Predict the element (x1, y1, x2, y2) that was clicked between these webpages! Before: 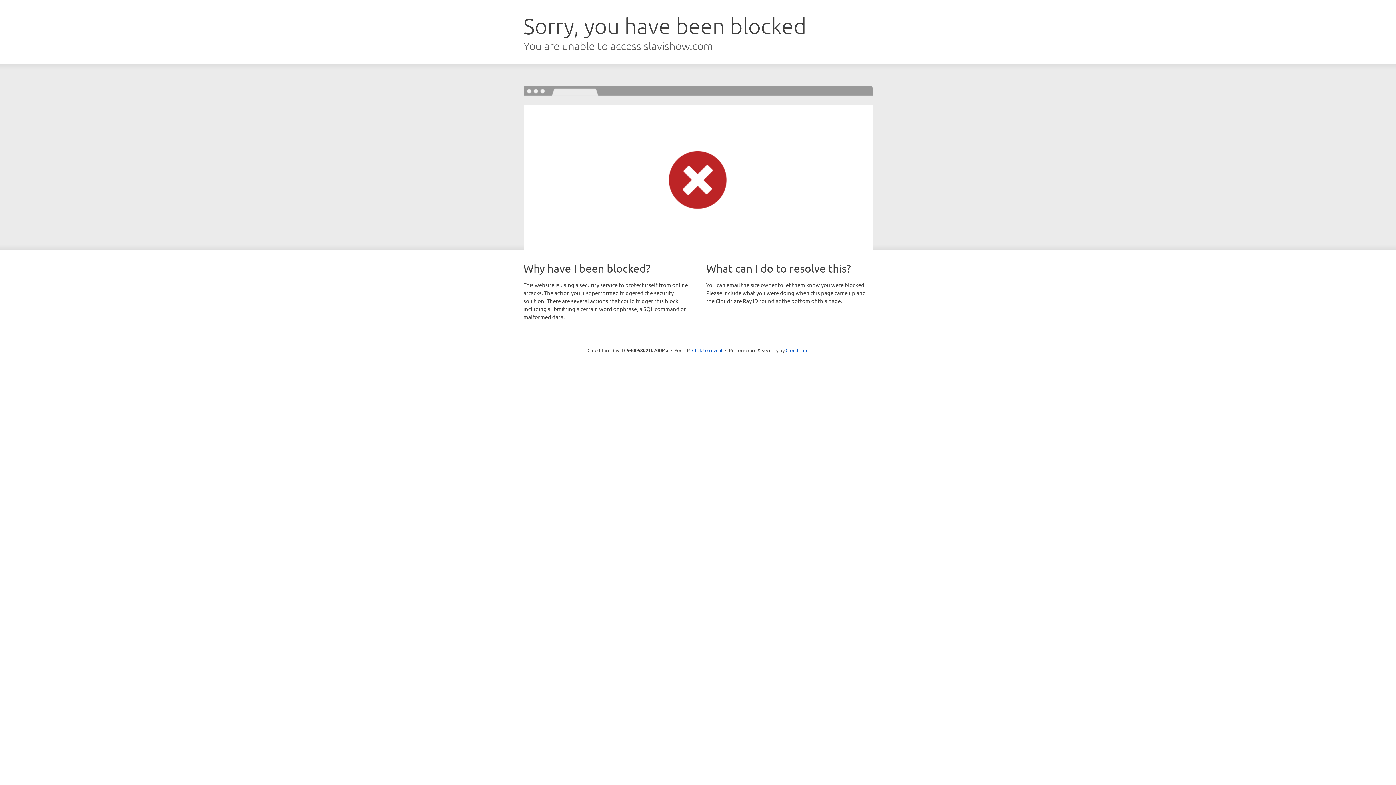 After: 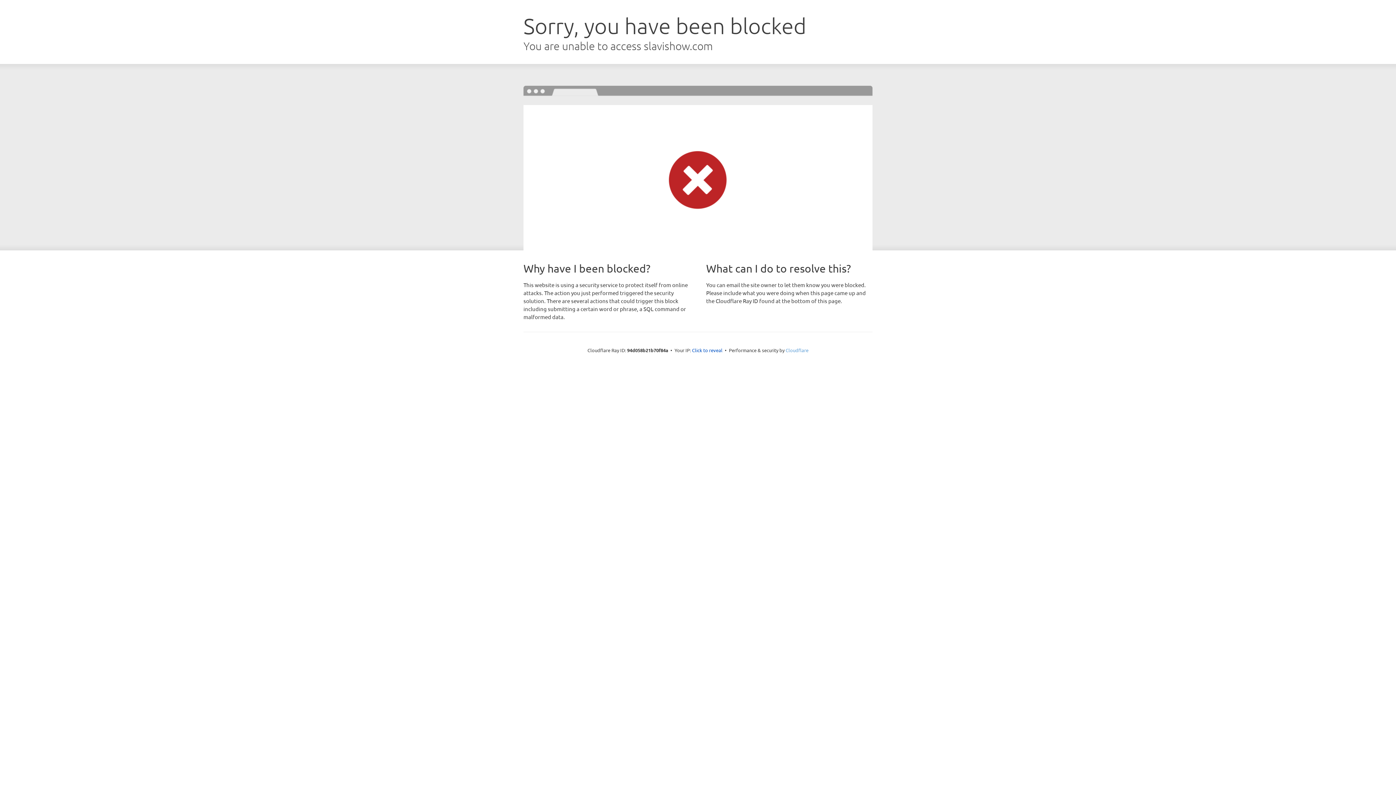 Action: bbox: (785, 347, 808, 353) label: Cloudflare